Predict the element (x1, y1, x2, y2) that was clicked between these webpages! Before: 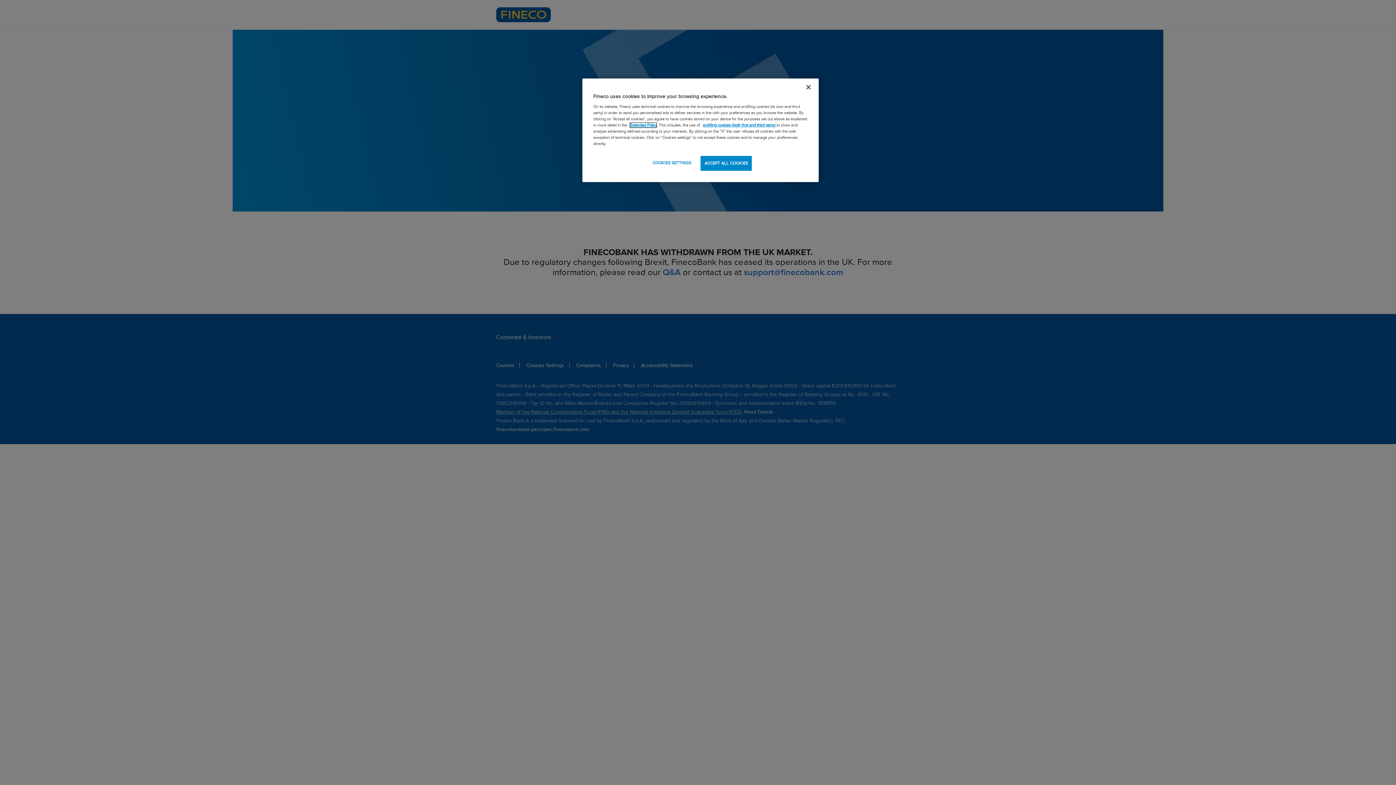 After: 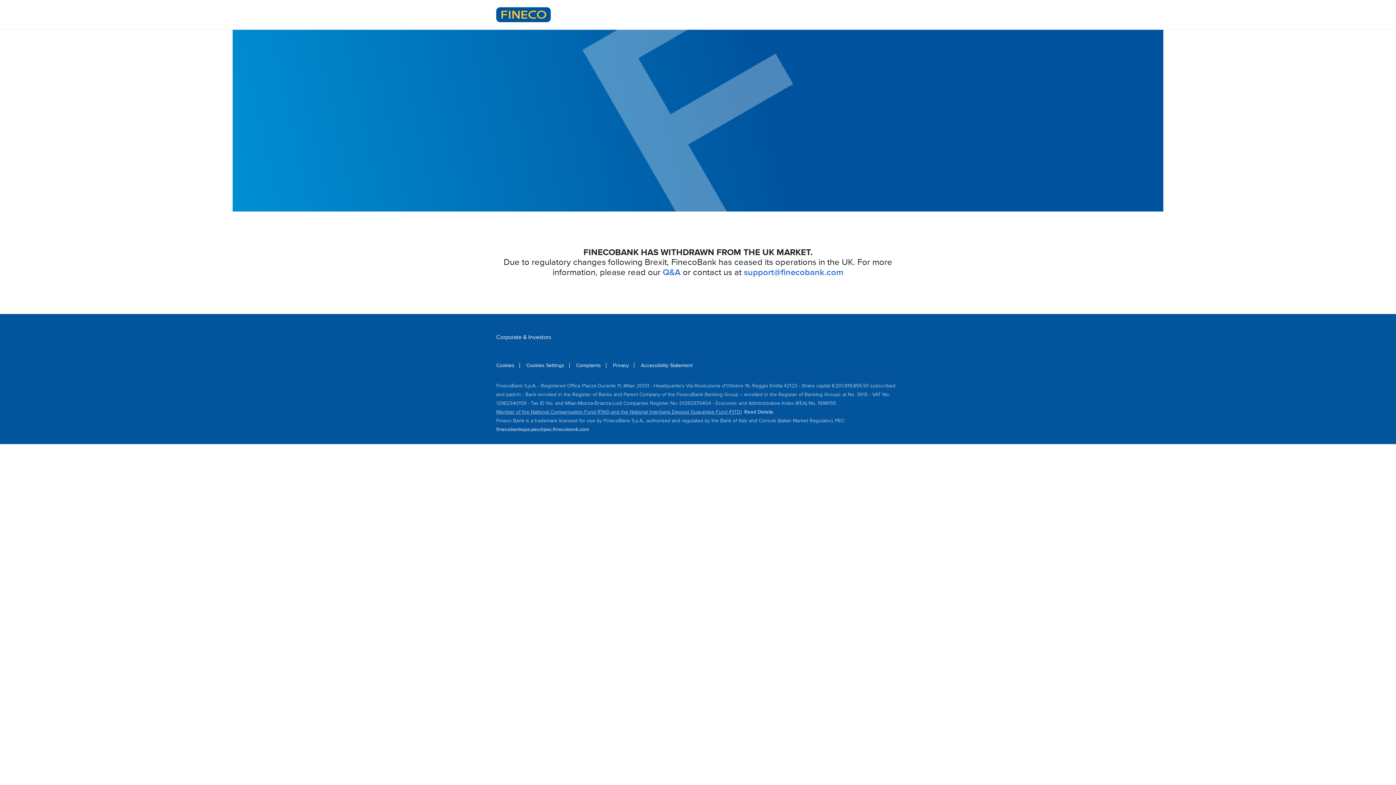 Action: label: ACCEPT ALL COOKIES bbox: (700, 156, 752, 170)